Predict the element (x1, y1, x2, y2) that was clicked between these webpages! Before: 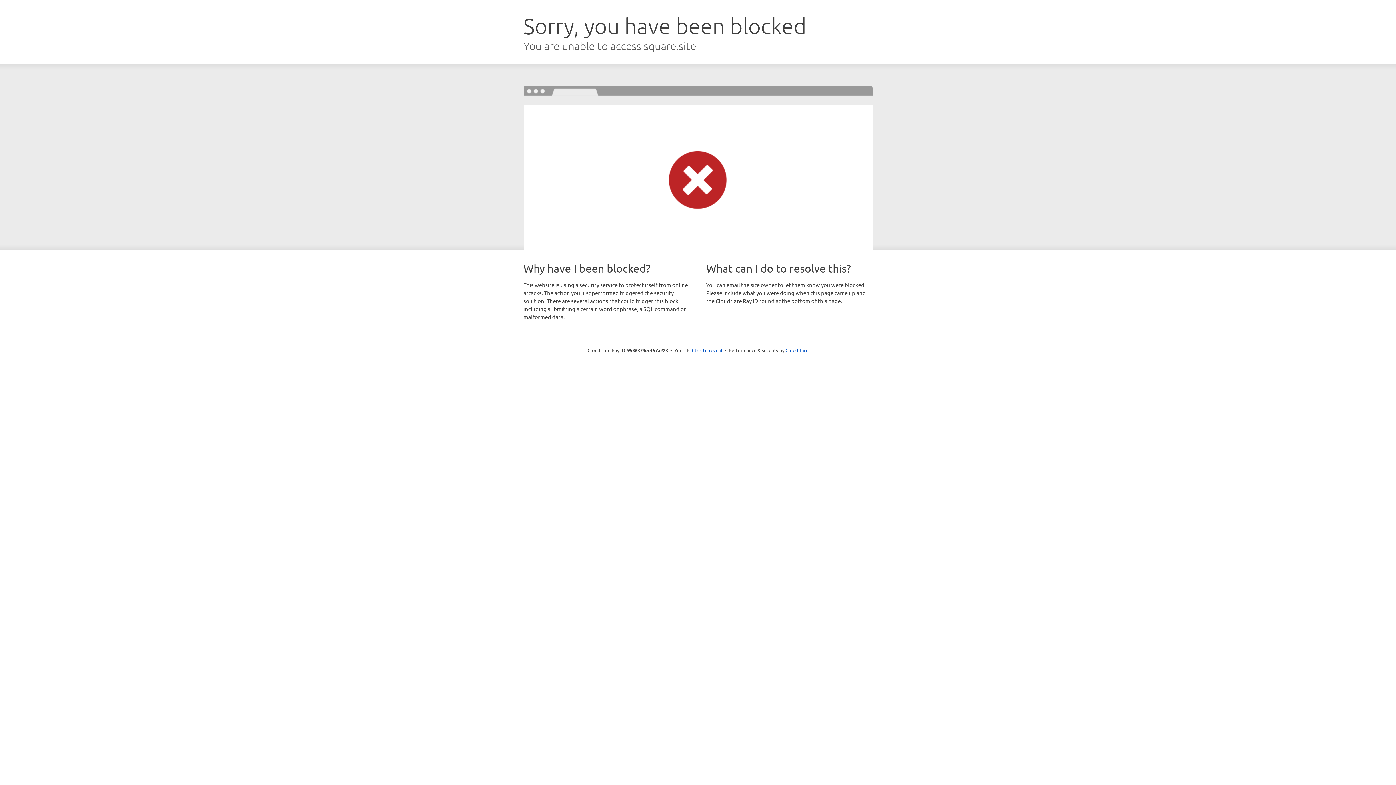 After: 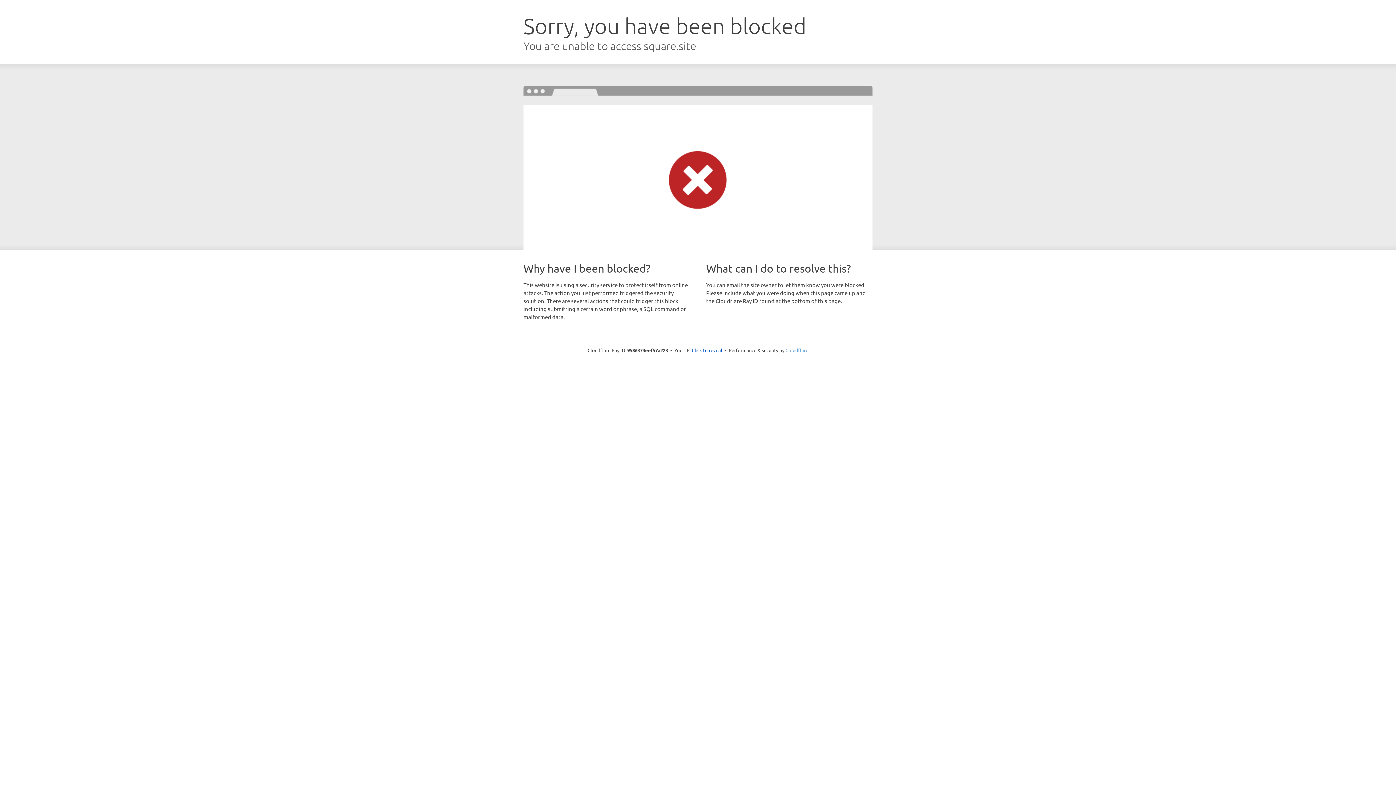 Action: bbox: (785, 347, 808, 353) label: Cloudflare